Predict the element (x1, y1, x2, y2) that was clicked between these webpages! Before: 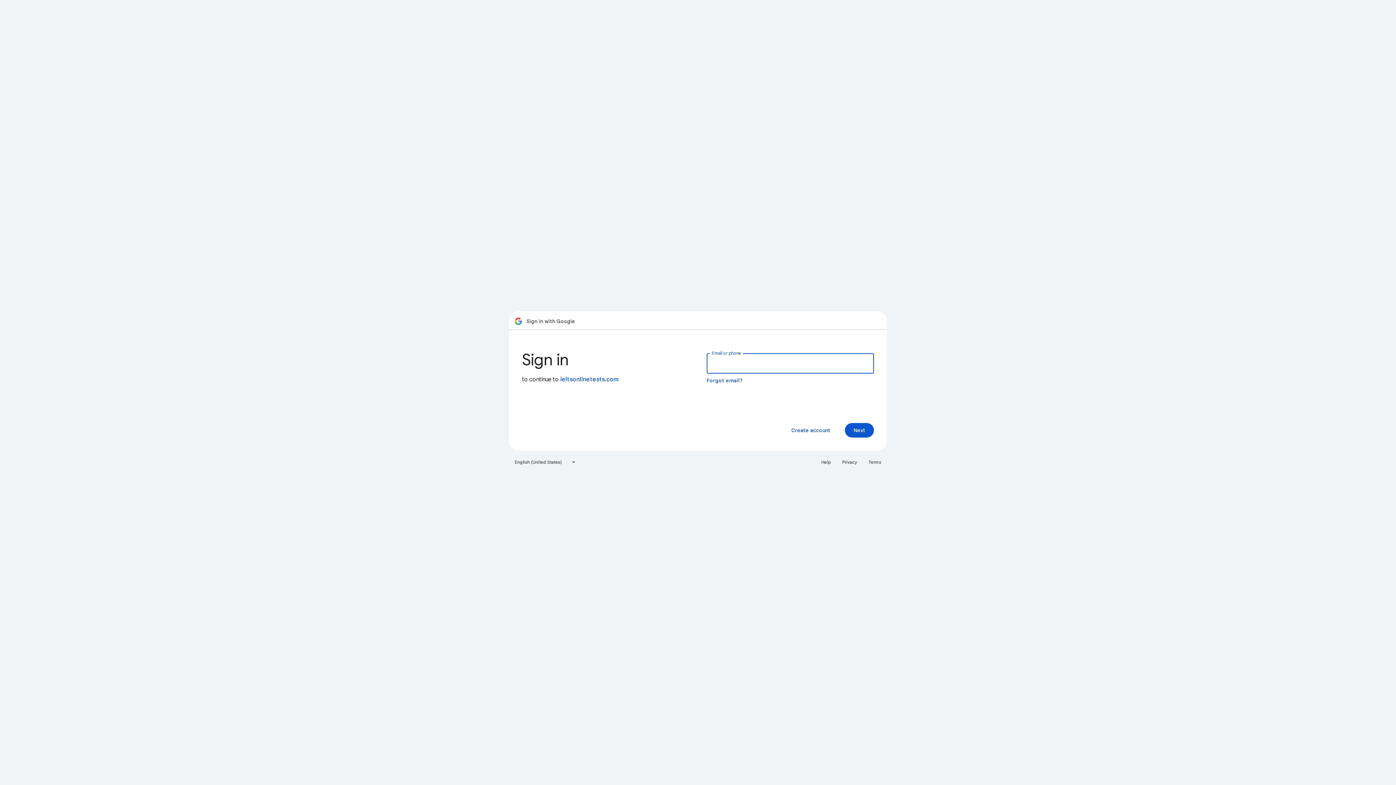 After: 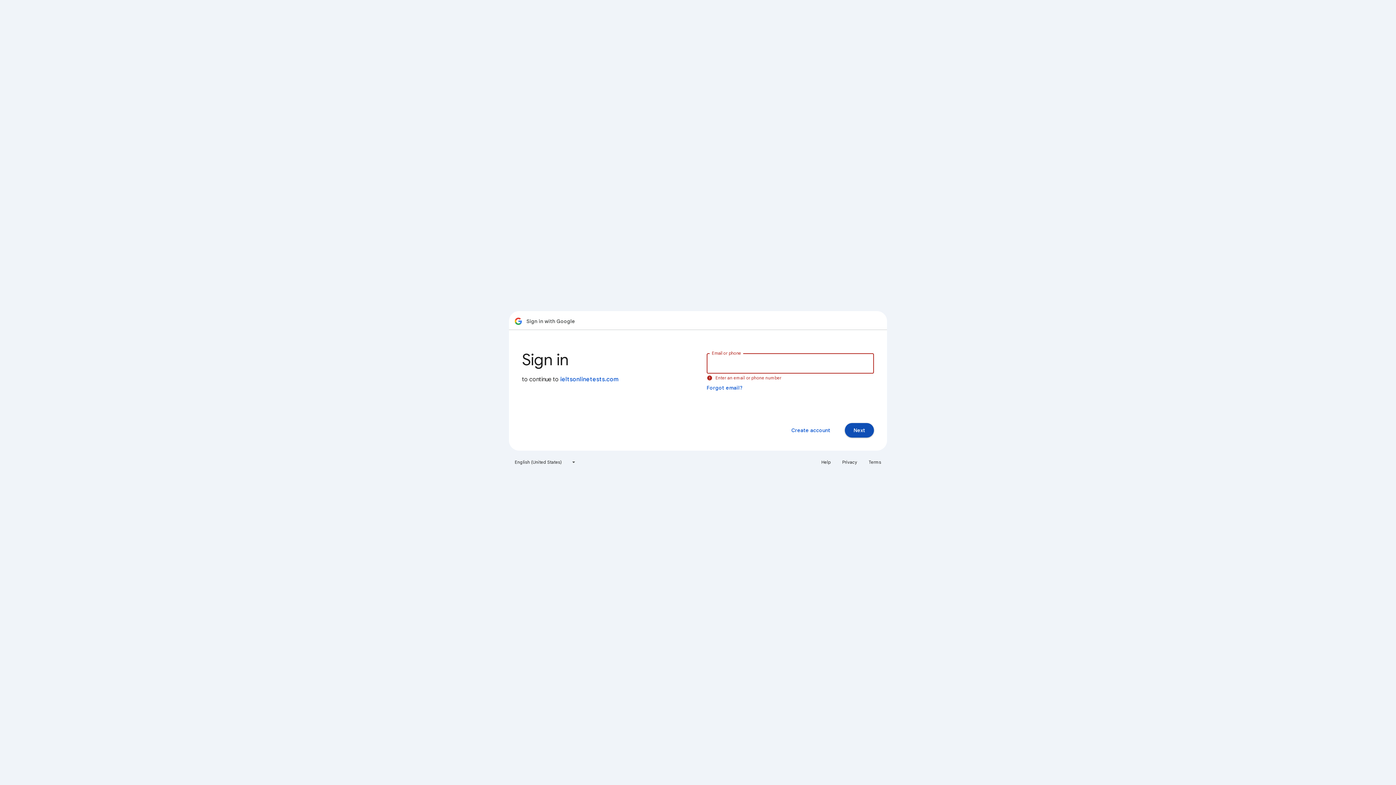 Action: bbox: (845, 423, 874, 437) label: Next